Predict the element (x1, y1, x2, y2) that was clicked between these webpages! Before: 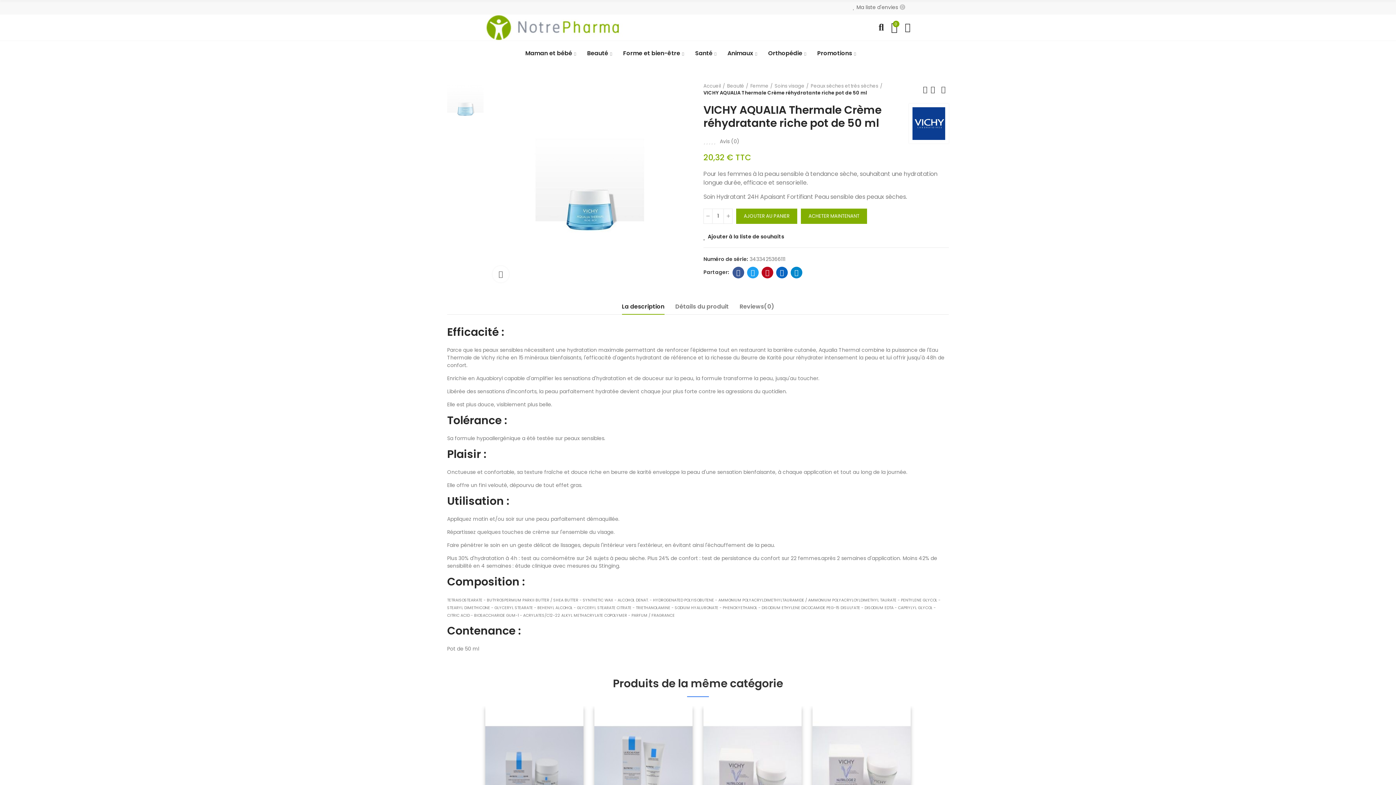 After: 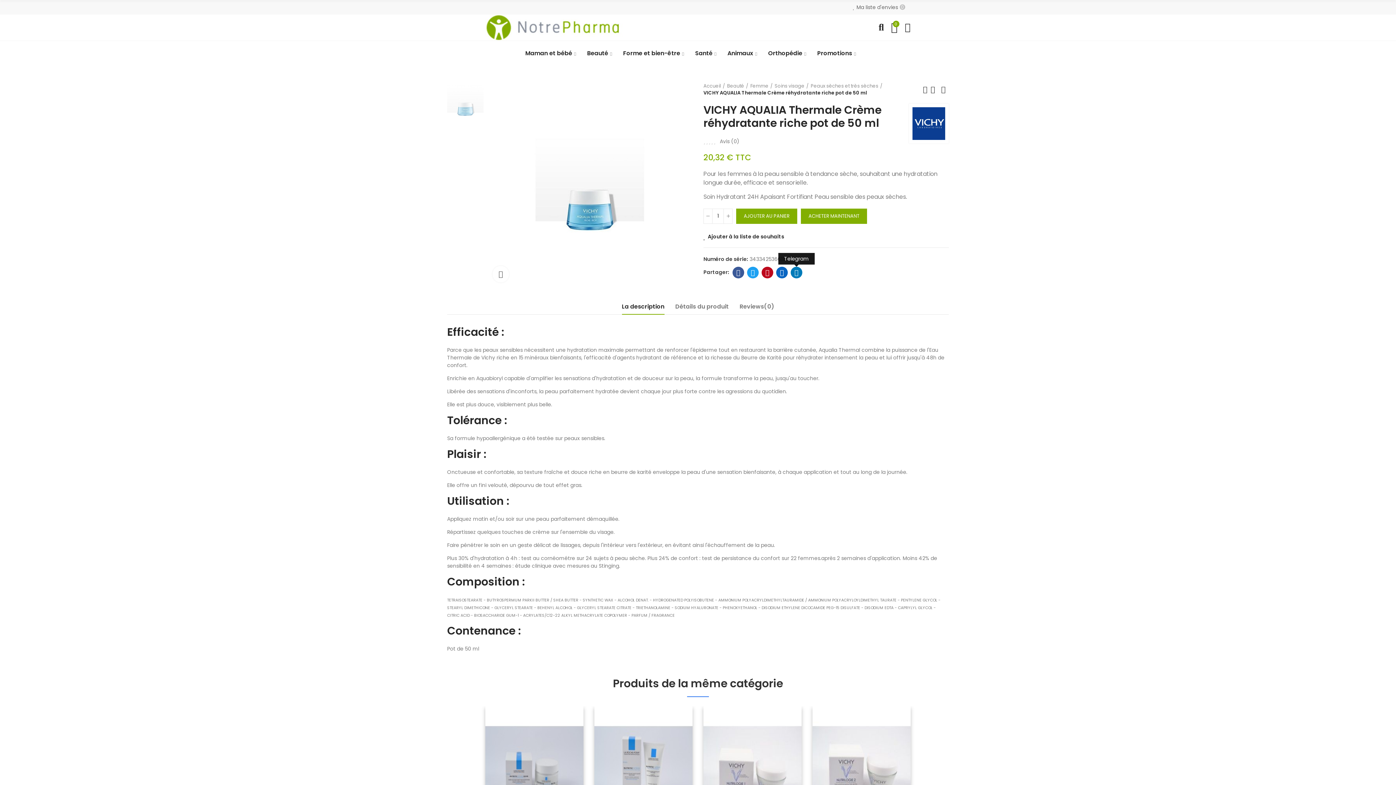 Action: bbox: (790, 266, 802, 278) label: Telegram